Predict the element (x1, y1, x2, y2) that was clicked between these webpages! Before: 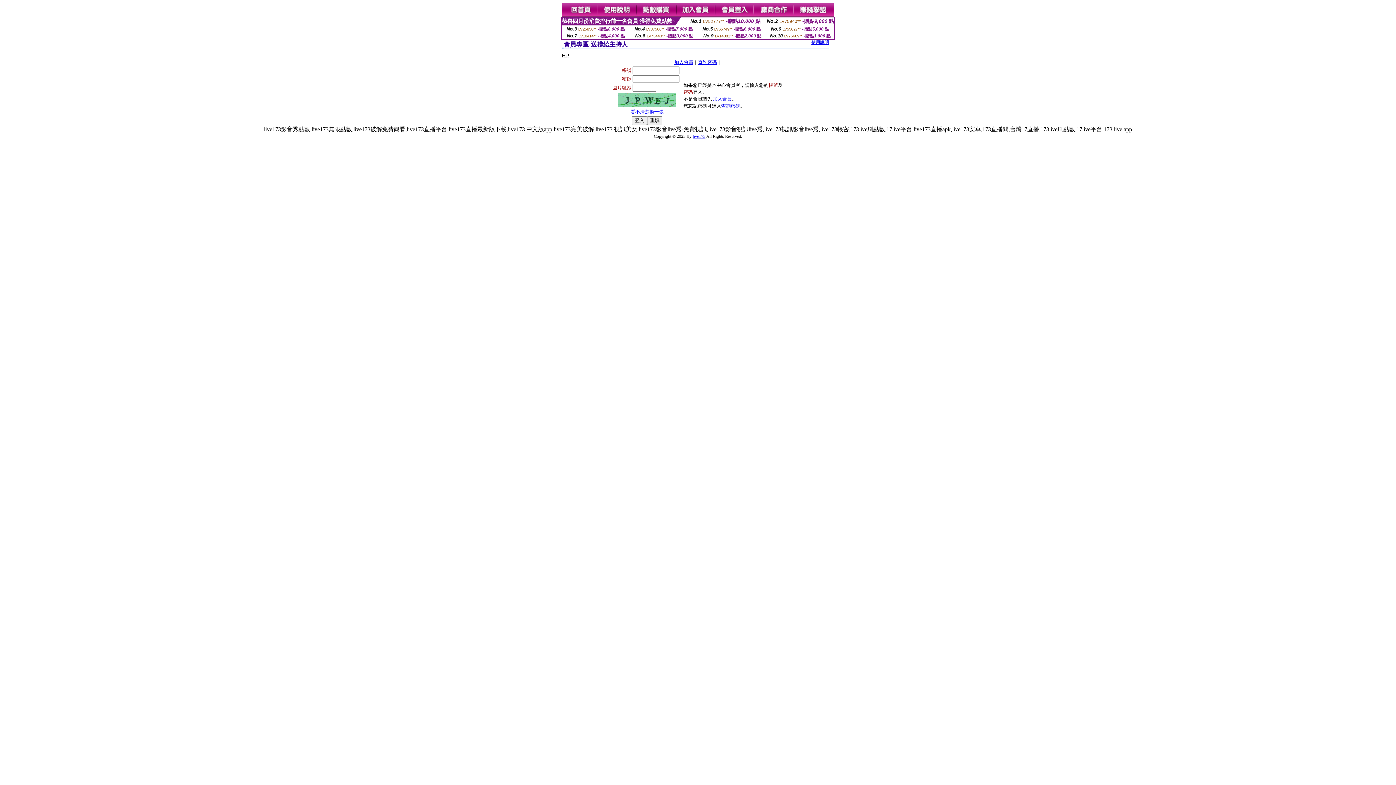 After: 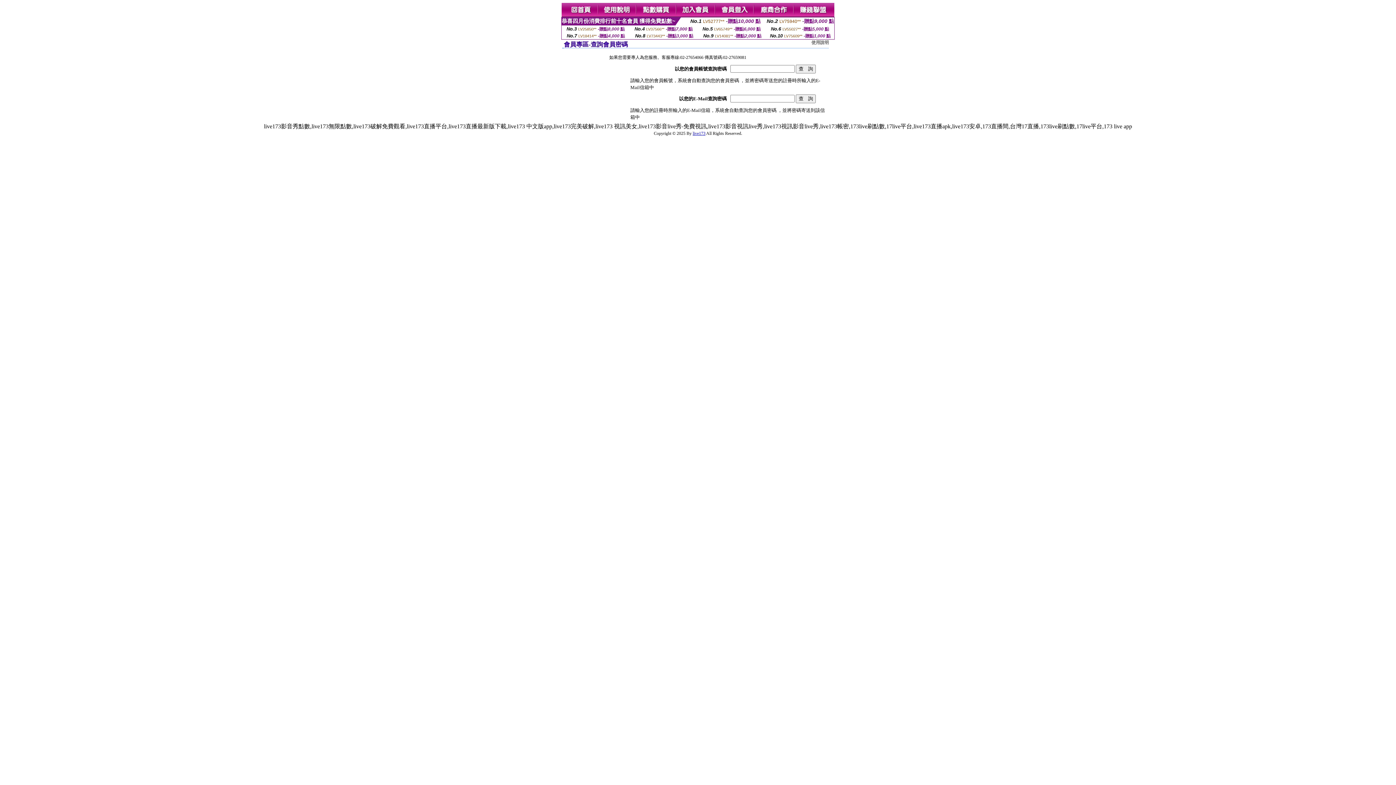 Action: label: 查詢密碼 bbox: (698, 59, 717, 65)